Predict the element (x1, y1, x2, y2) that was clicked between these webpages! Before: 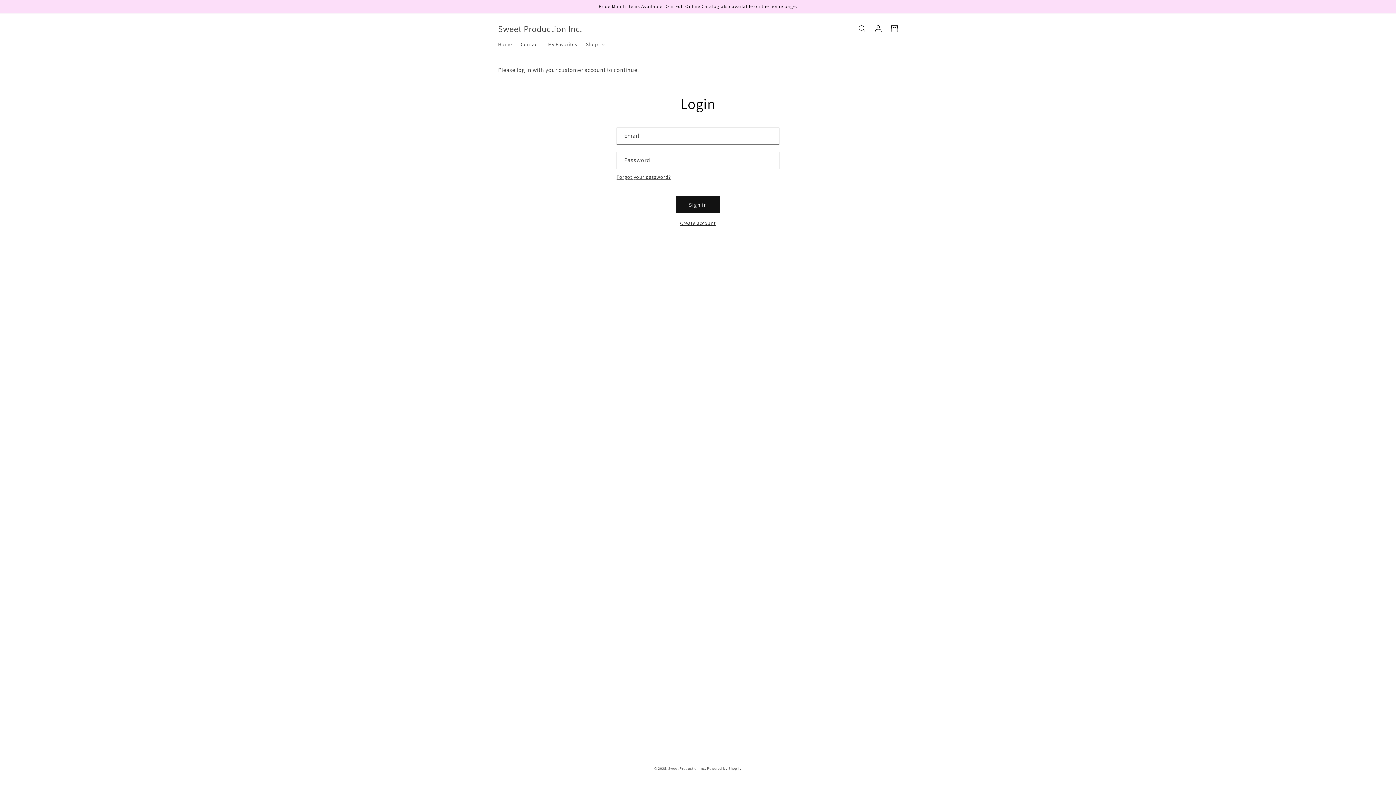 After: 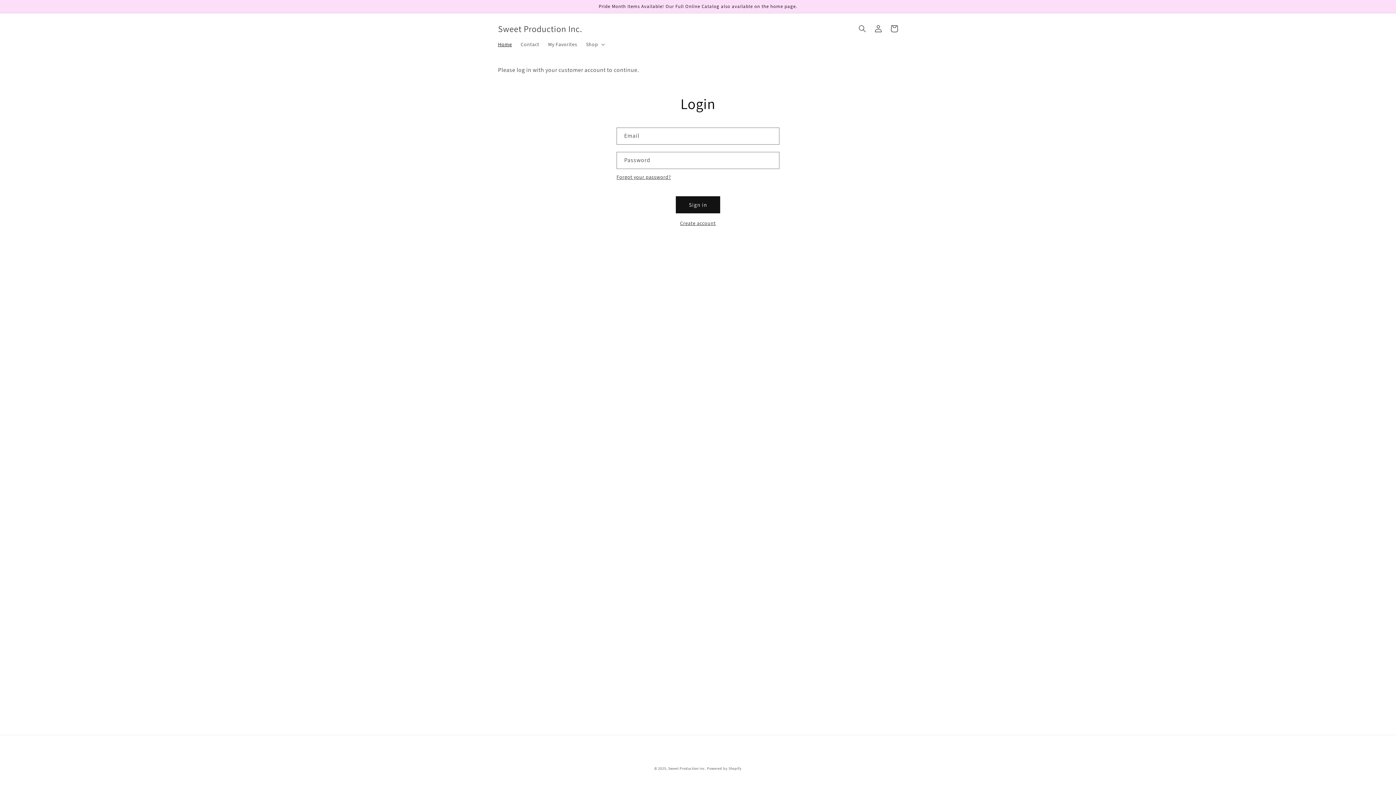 Action: bbox: (668, 766, 706, 771) label: Sweet Production Inc.